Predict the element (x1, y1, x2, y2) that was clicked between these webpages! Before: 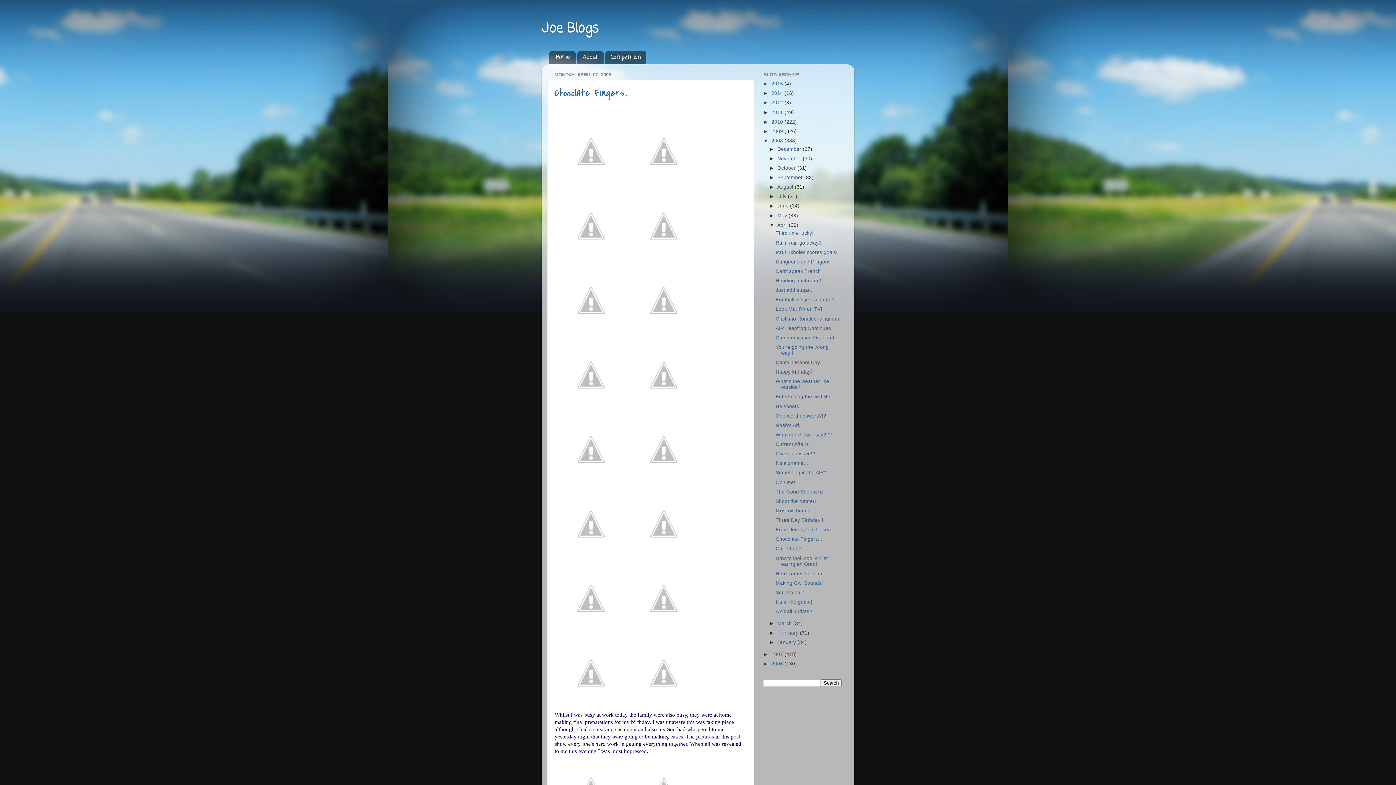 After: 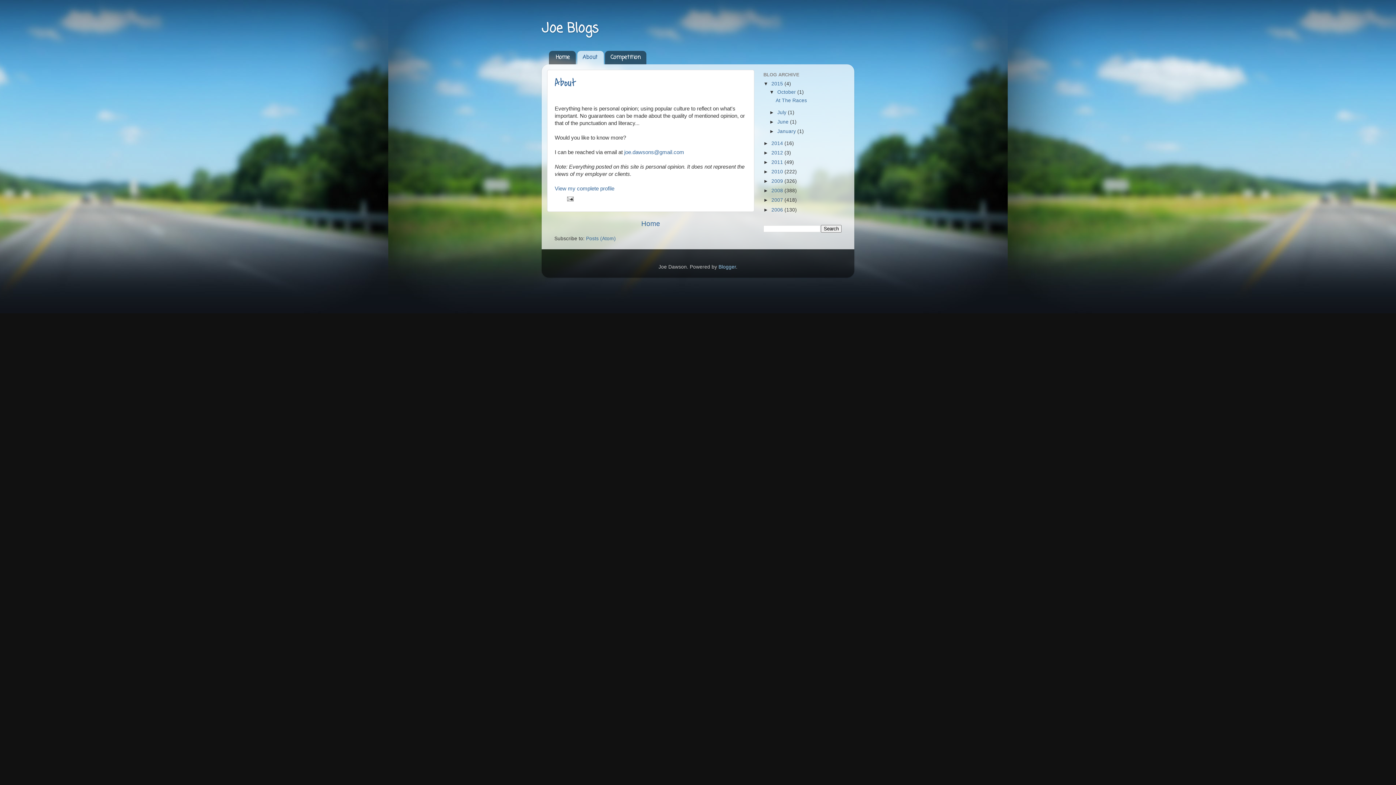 Action: bbox: (577, 50, 603, 64) label: About